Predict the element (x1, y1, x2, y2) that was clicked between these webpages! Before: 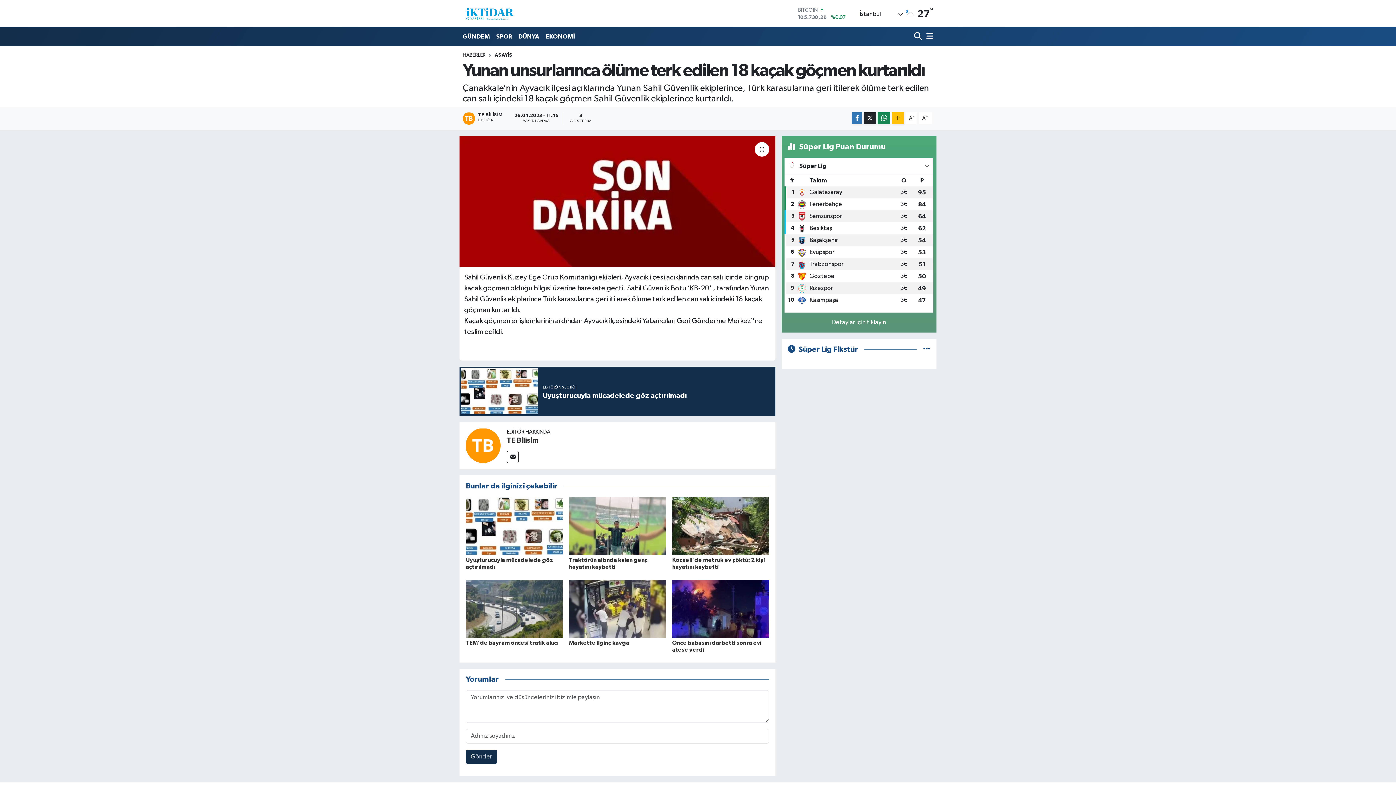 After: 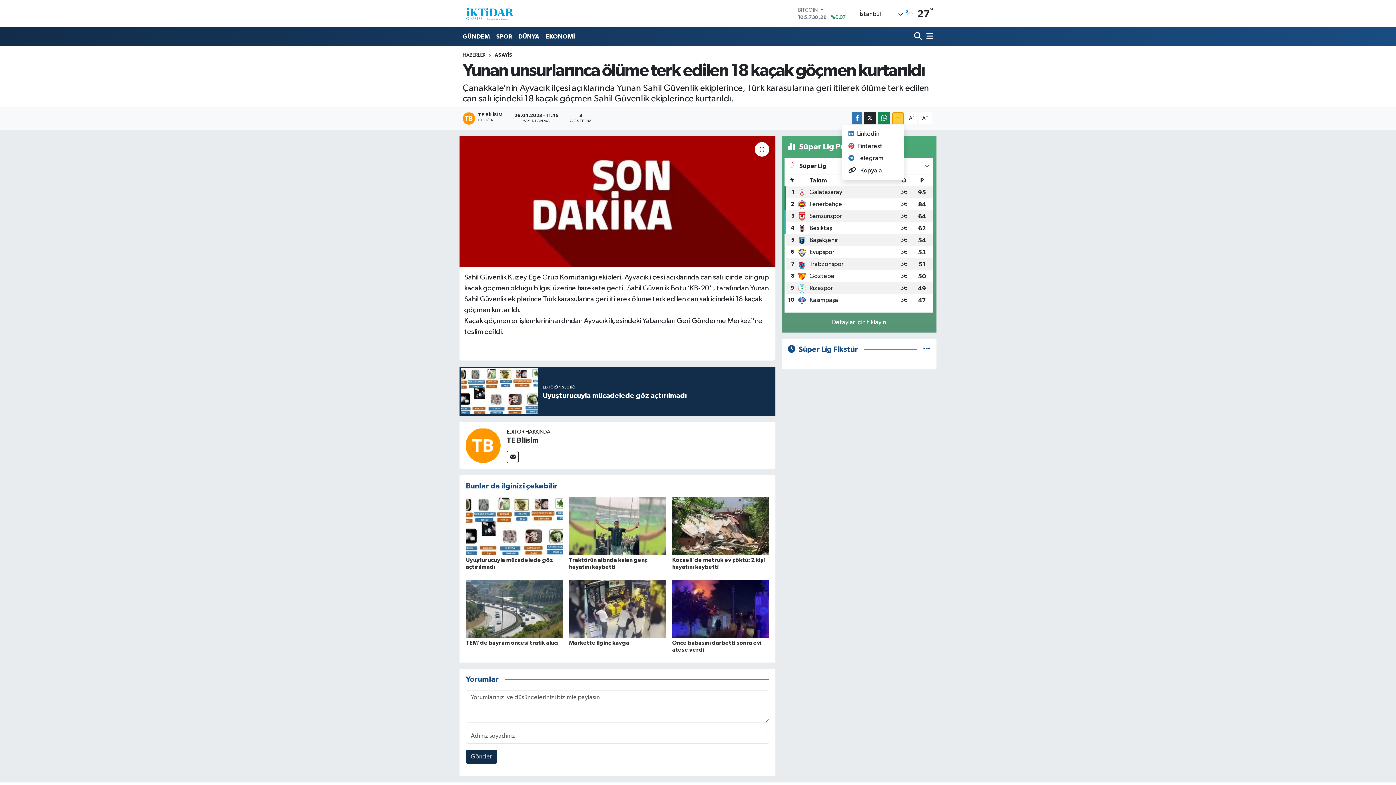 Action: bbox: (892, 112, 904, 124)